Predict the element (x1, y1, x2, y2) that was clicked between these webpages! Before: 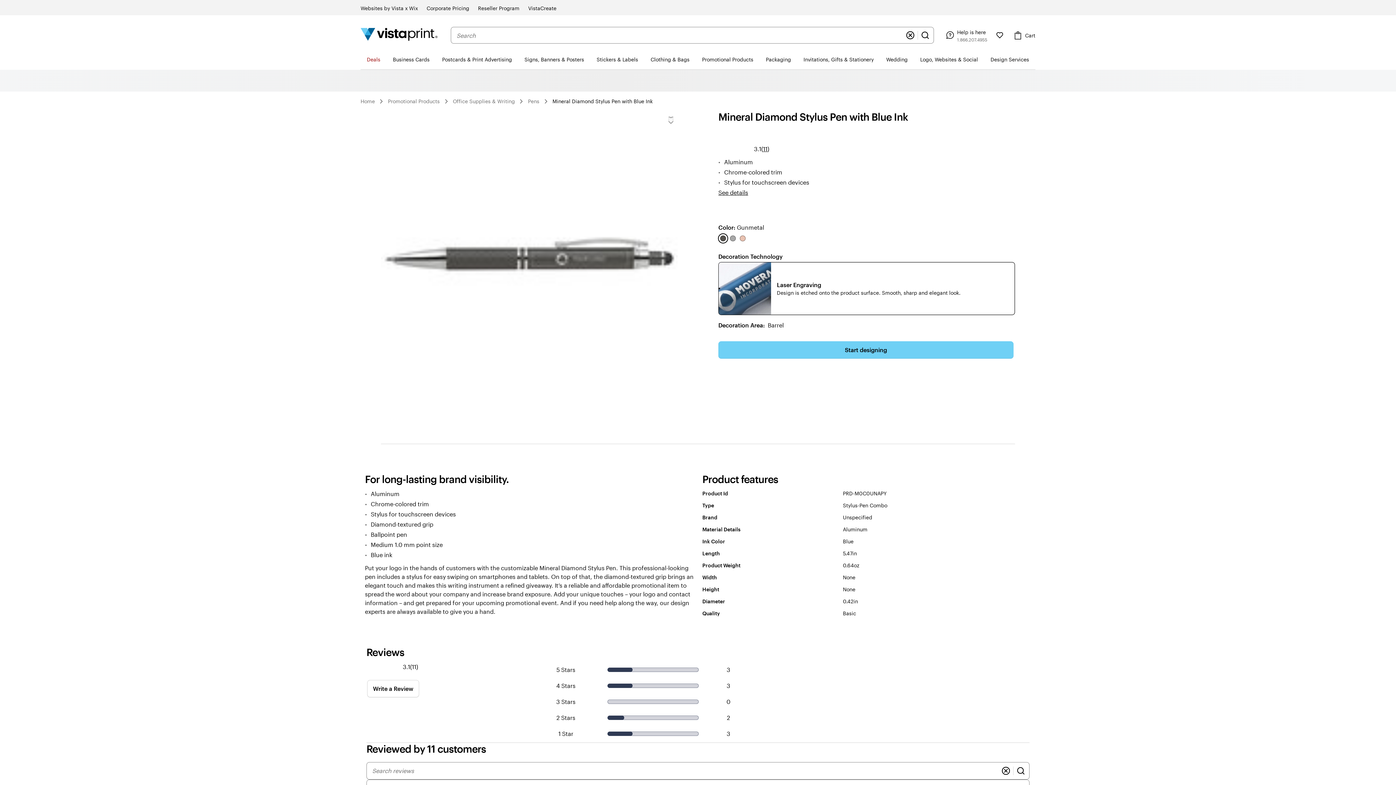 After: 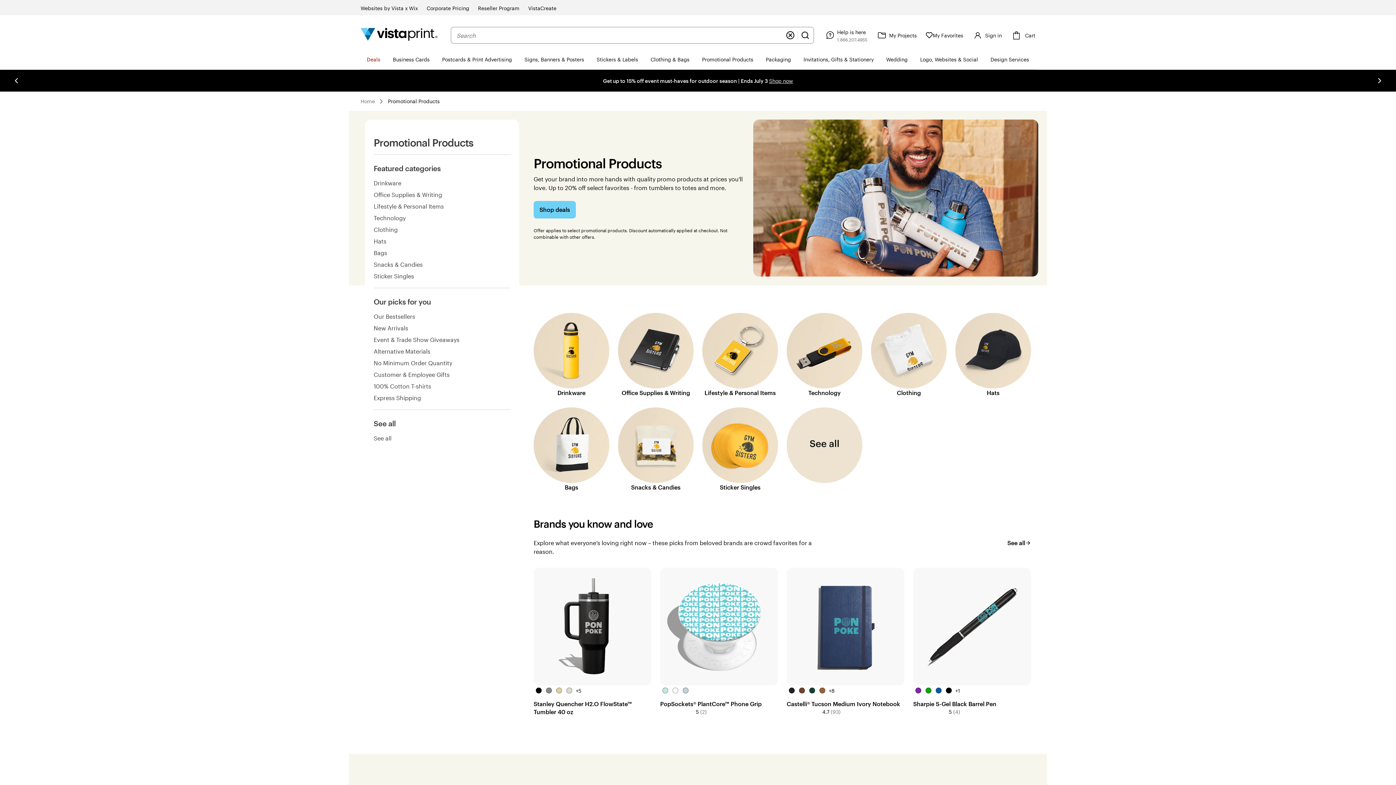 Action: bbox: (696, 49, 759, 69) label: Promotional Products